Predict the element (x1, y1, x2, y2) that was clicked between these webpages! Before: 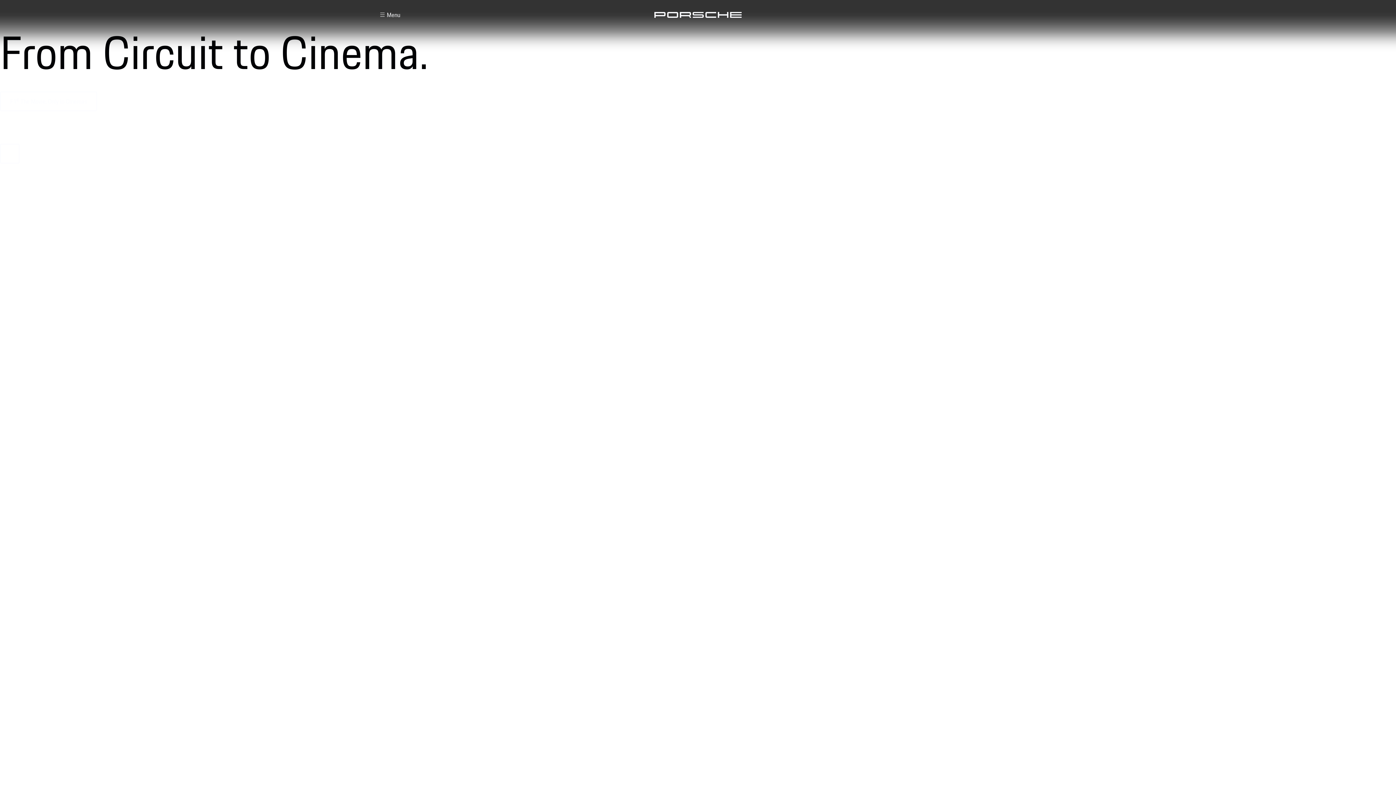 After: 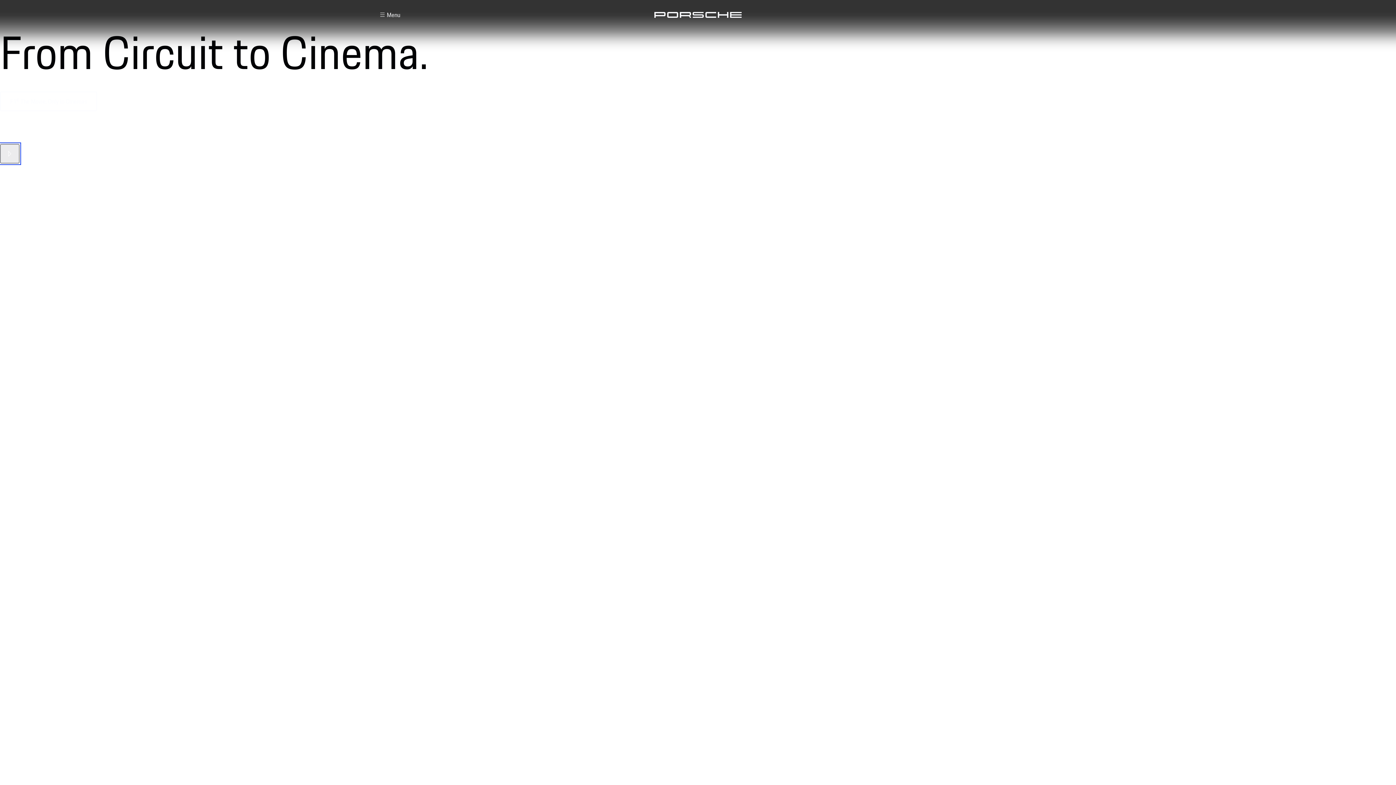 Action: bbox: (0, 144, 19, 163) label: Pause Video